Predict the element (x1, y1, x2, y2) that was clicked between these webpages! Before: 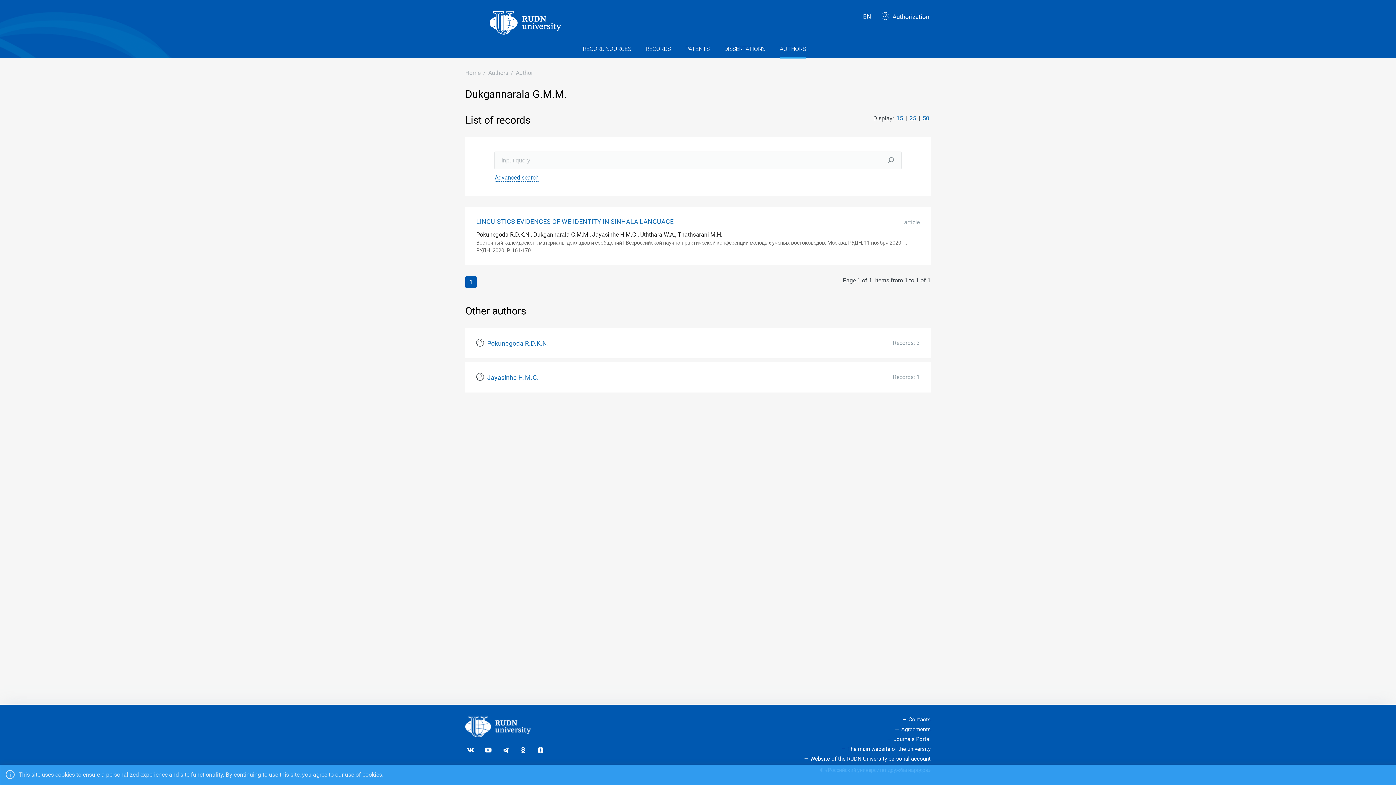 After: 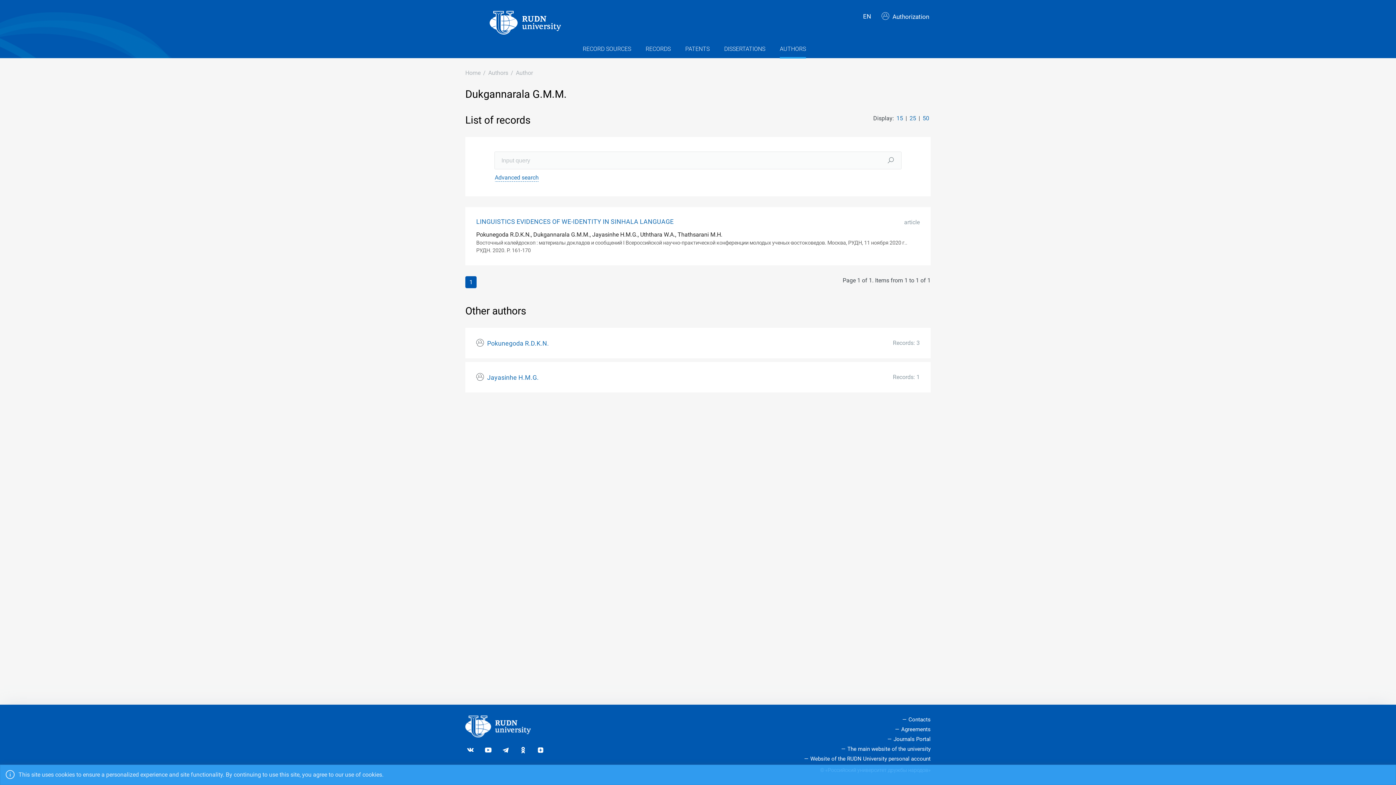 Action: bbox: (516, 65, 533, 80) label: Author